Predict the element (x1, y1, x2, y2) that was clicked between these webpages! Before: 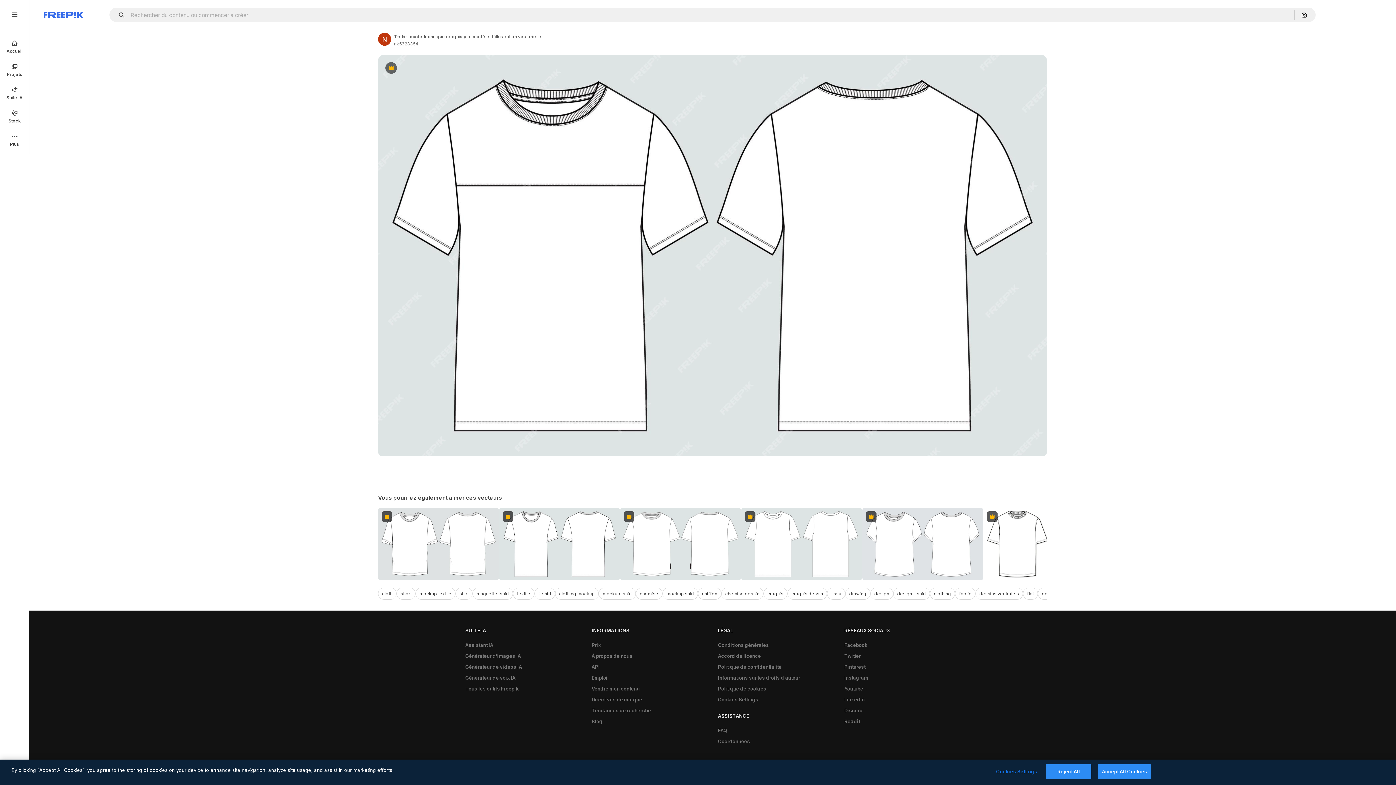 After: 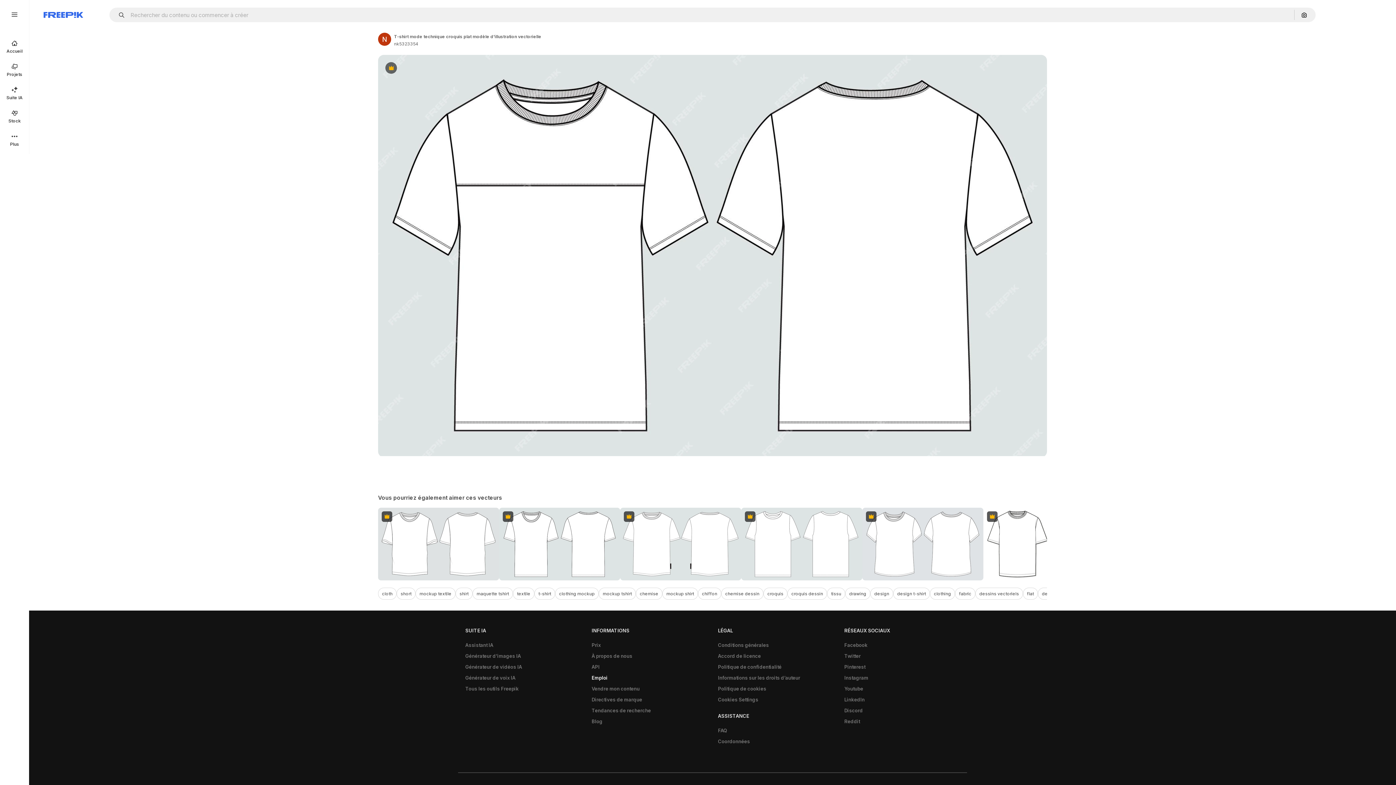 Action: label: Emploi bbox: (588, 672, 611, 683)